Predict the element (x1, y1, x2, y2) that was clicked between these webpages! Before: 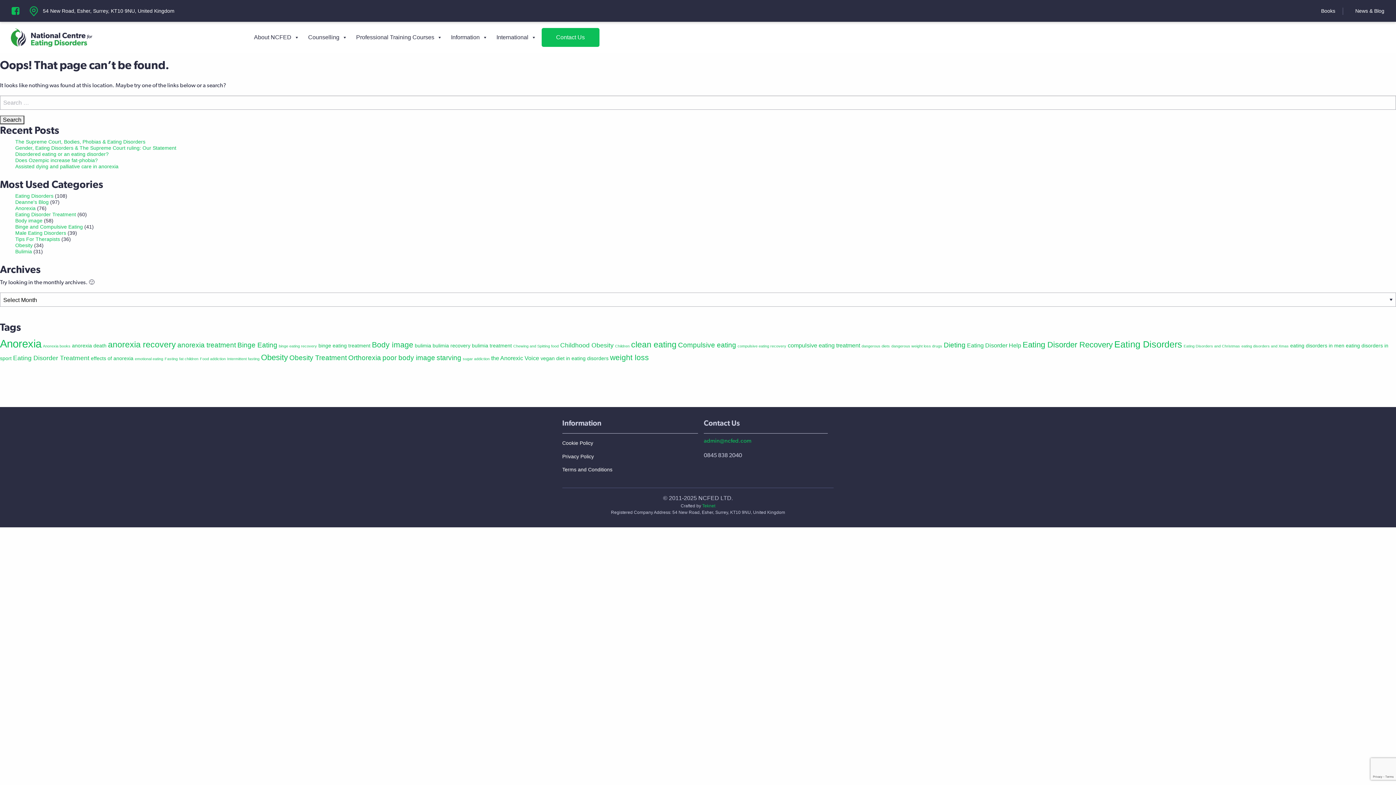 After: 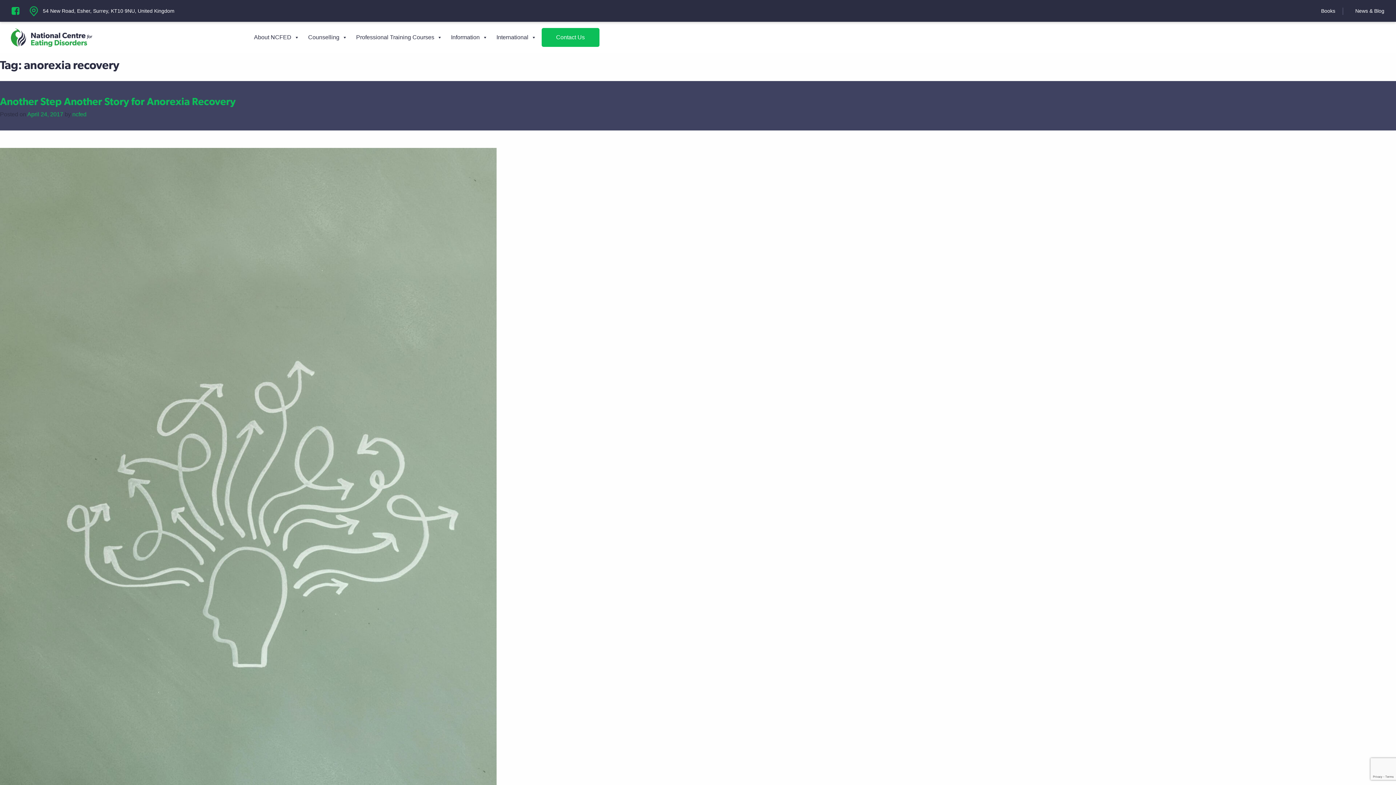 Action: label: anorexia recovery (9 items) bbox: (108, 340, 176, 349)